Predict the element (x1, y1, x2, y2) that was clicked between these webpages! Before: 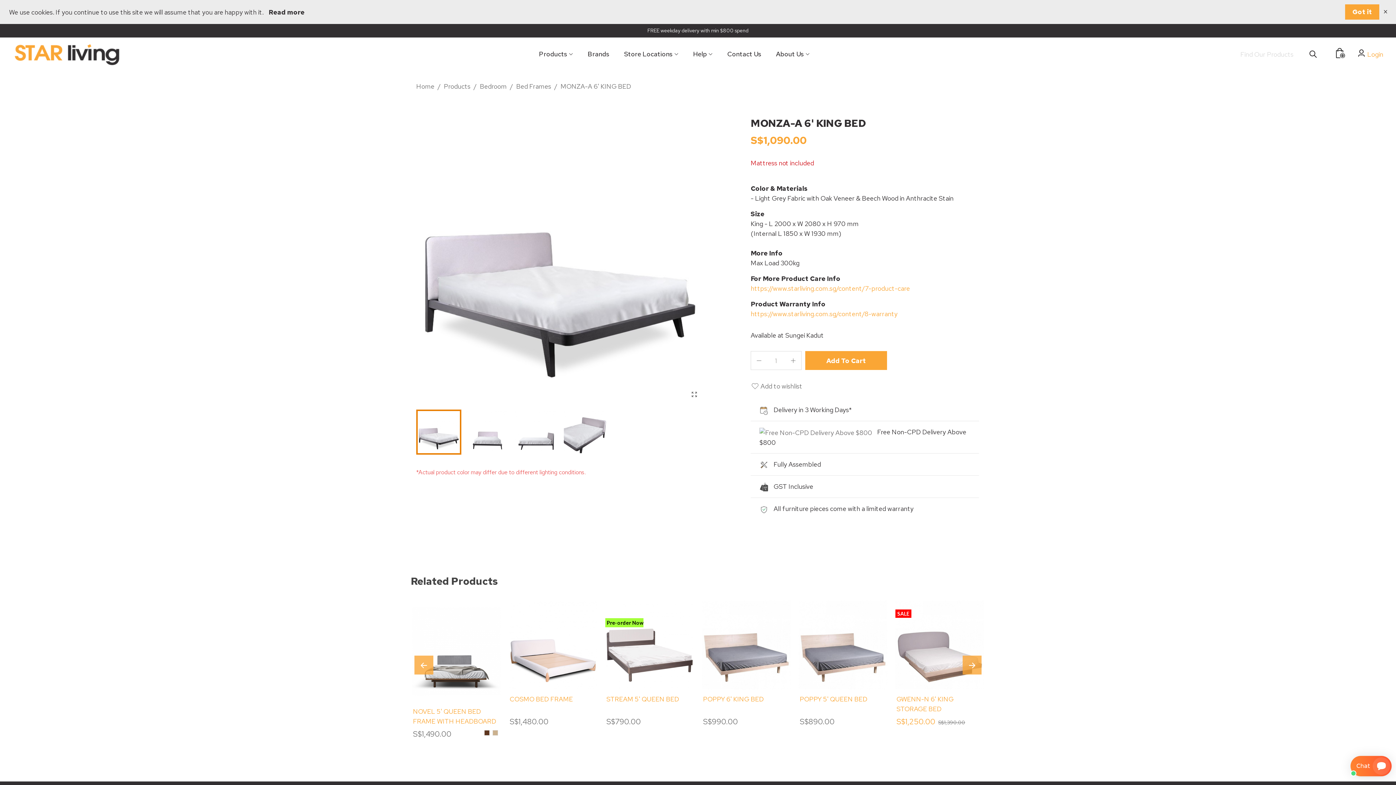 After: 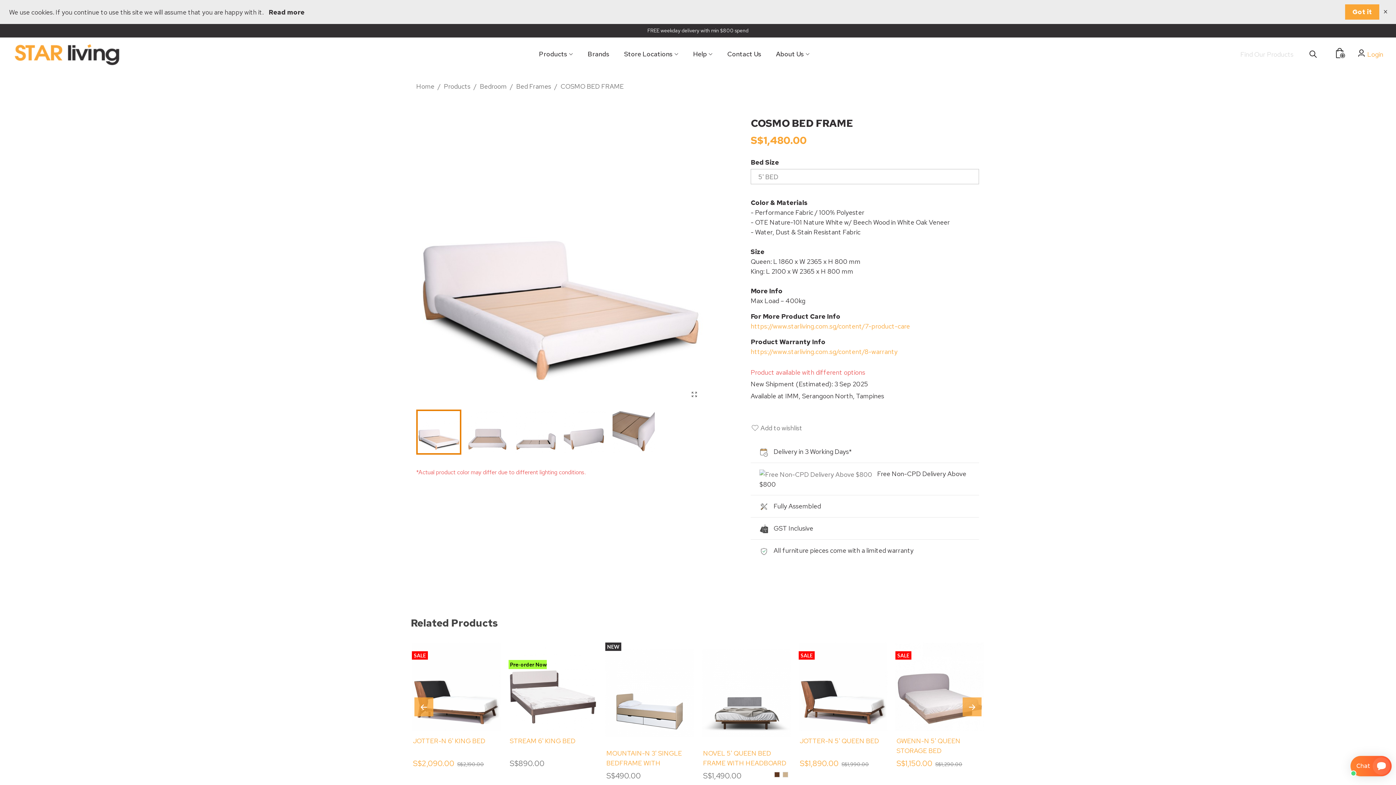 Action: bbox: (507, 599, 598, 690)